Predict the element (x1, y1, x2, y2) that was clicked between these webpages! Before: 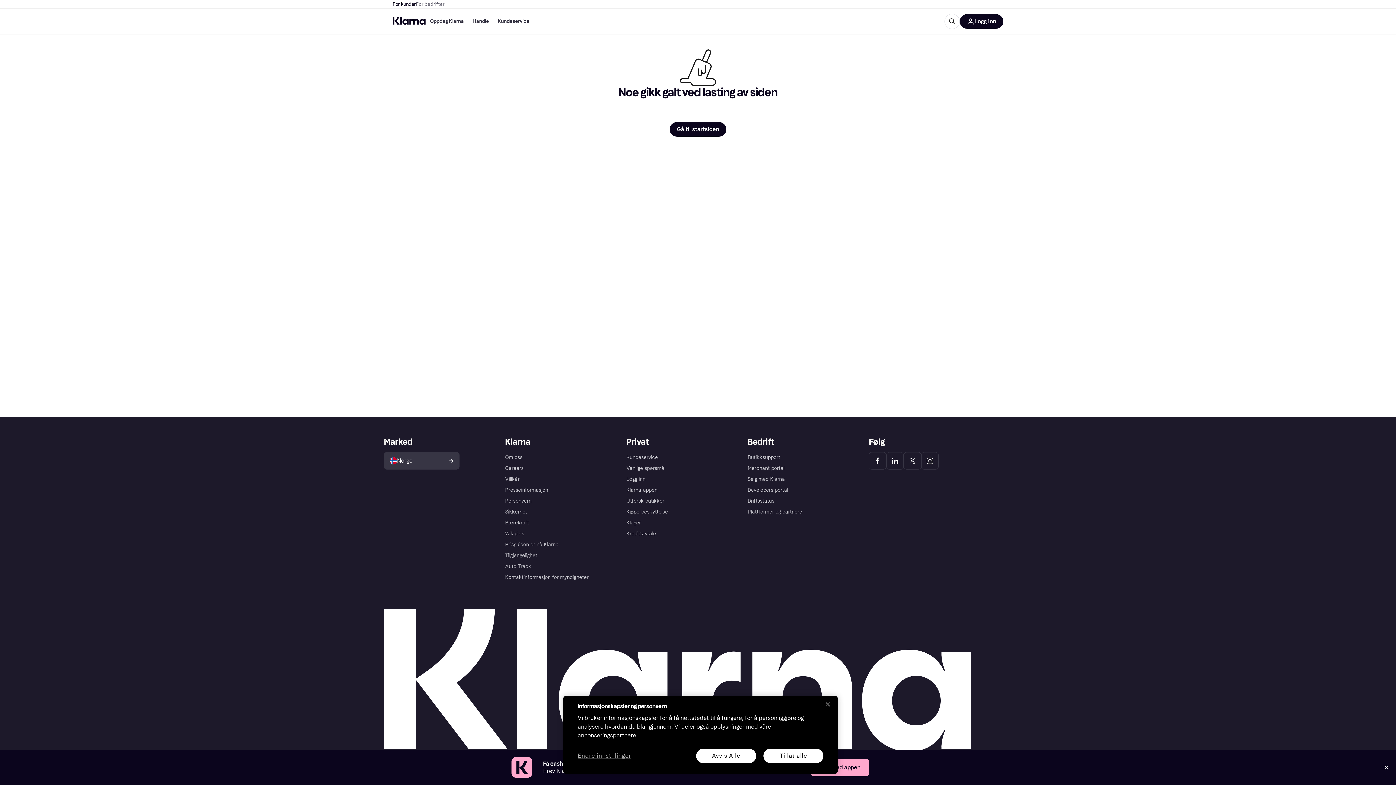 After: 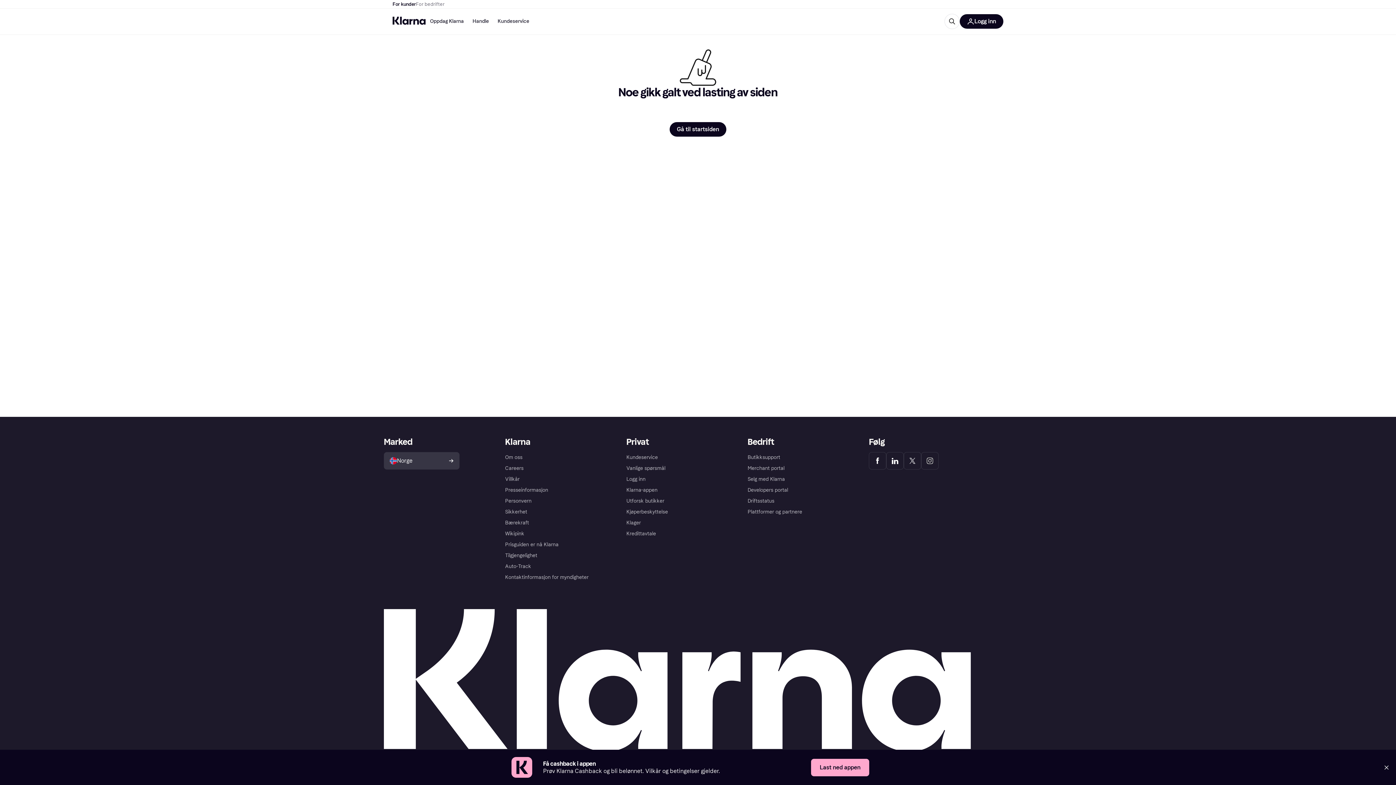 Action: bbox: (763, 749, 823, 763) label: Tillat alle